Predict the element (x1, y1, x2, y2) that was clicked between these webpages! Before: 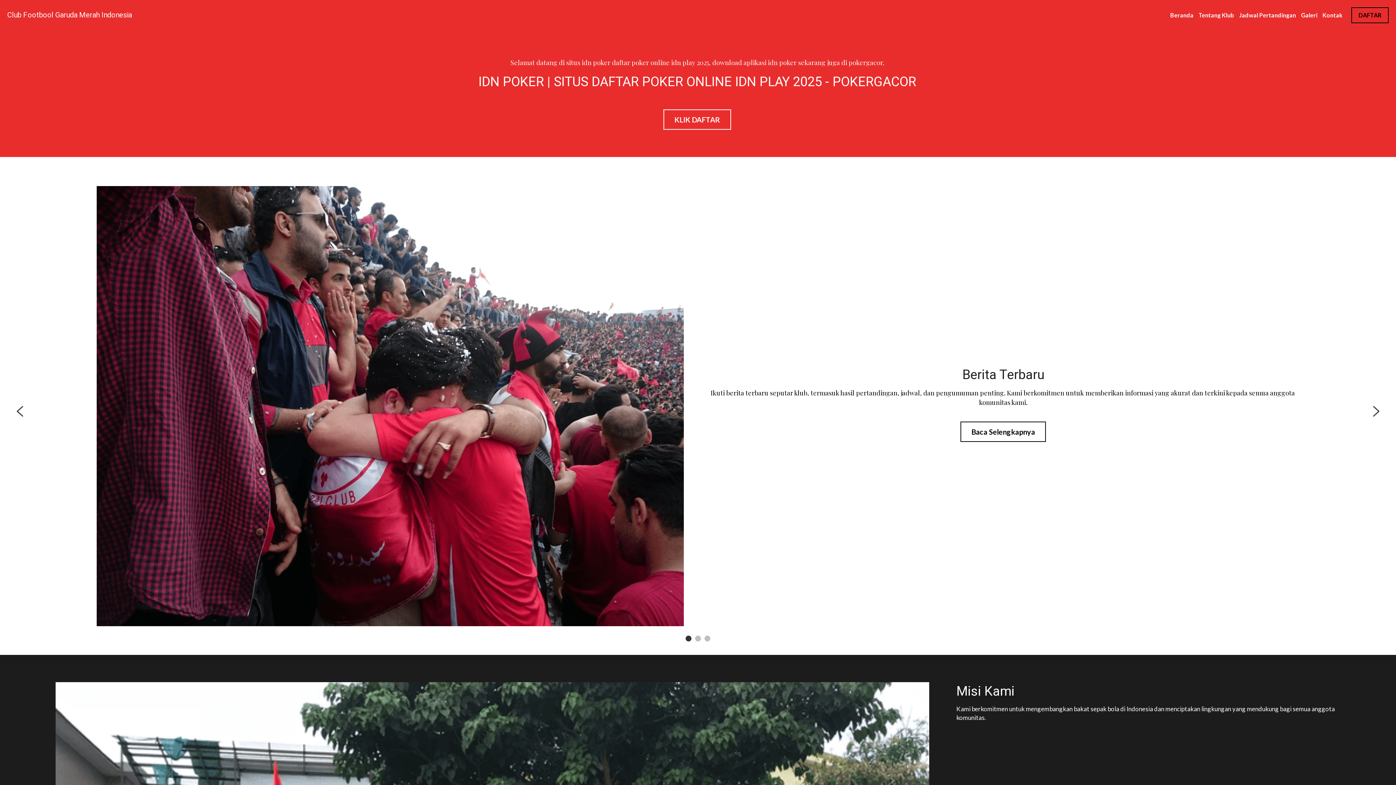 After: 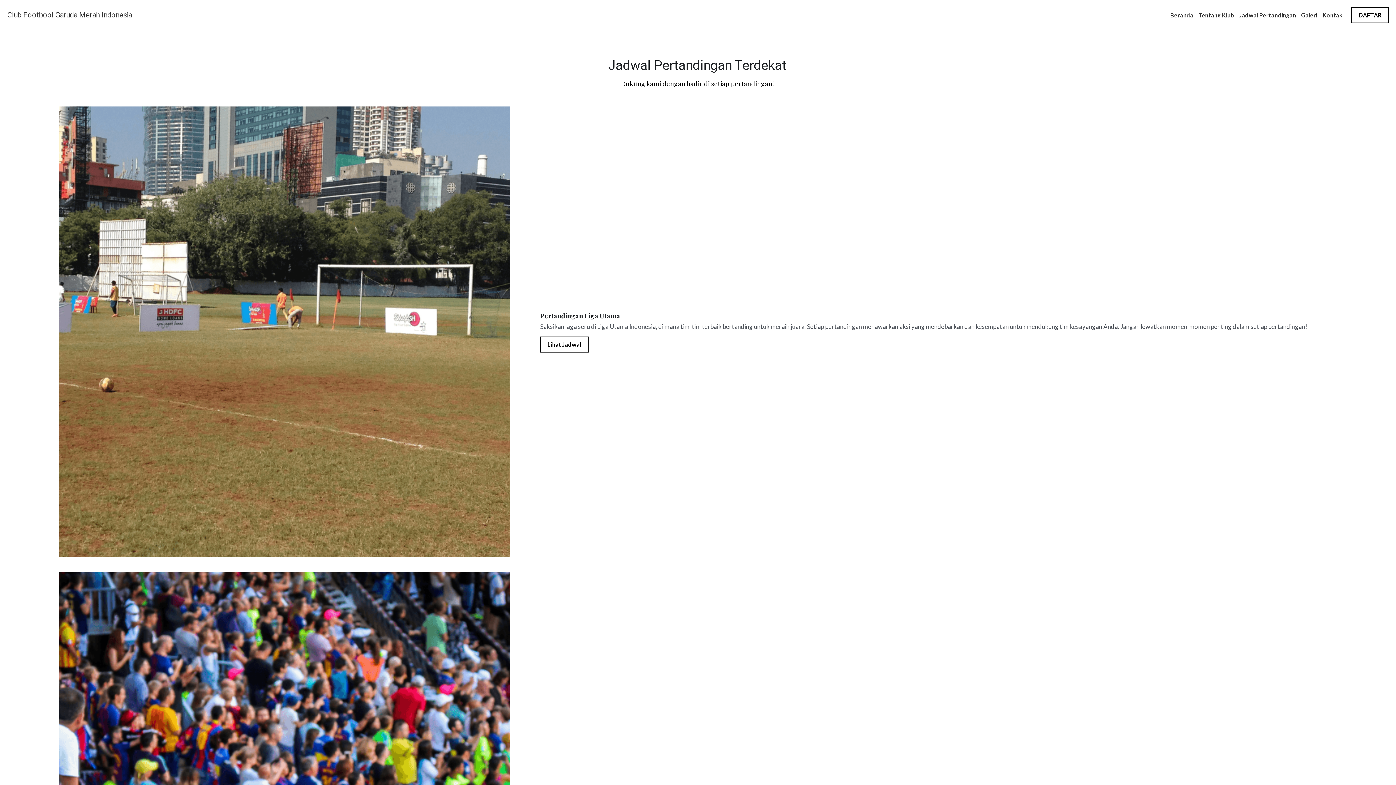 Action: bbox: (1239, 12, 1296, 18) label: Jadwal Pertandingan